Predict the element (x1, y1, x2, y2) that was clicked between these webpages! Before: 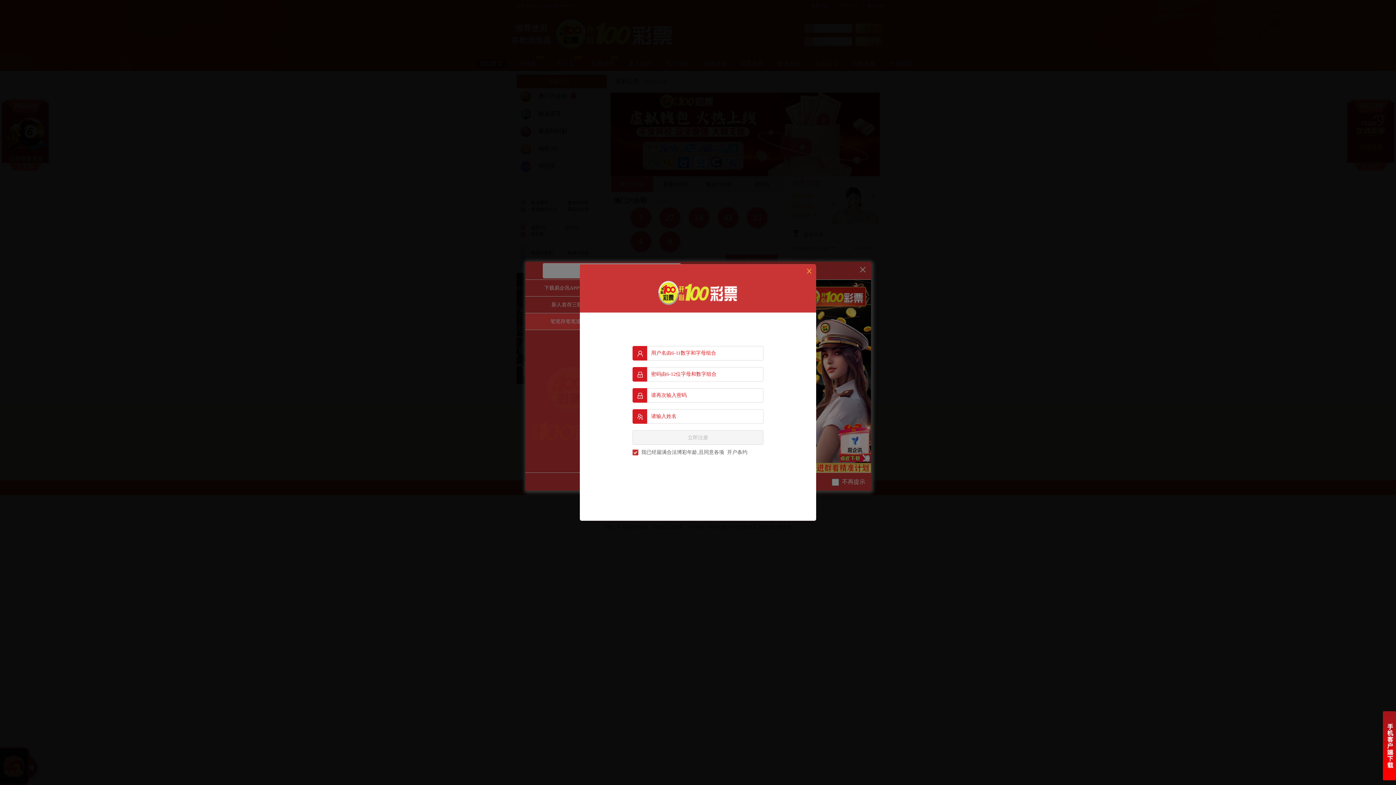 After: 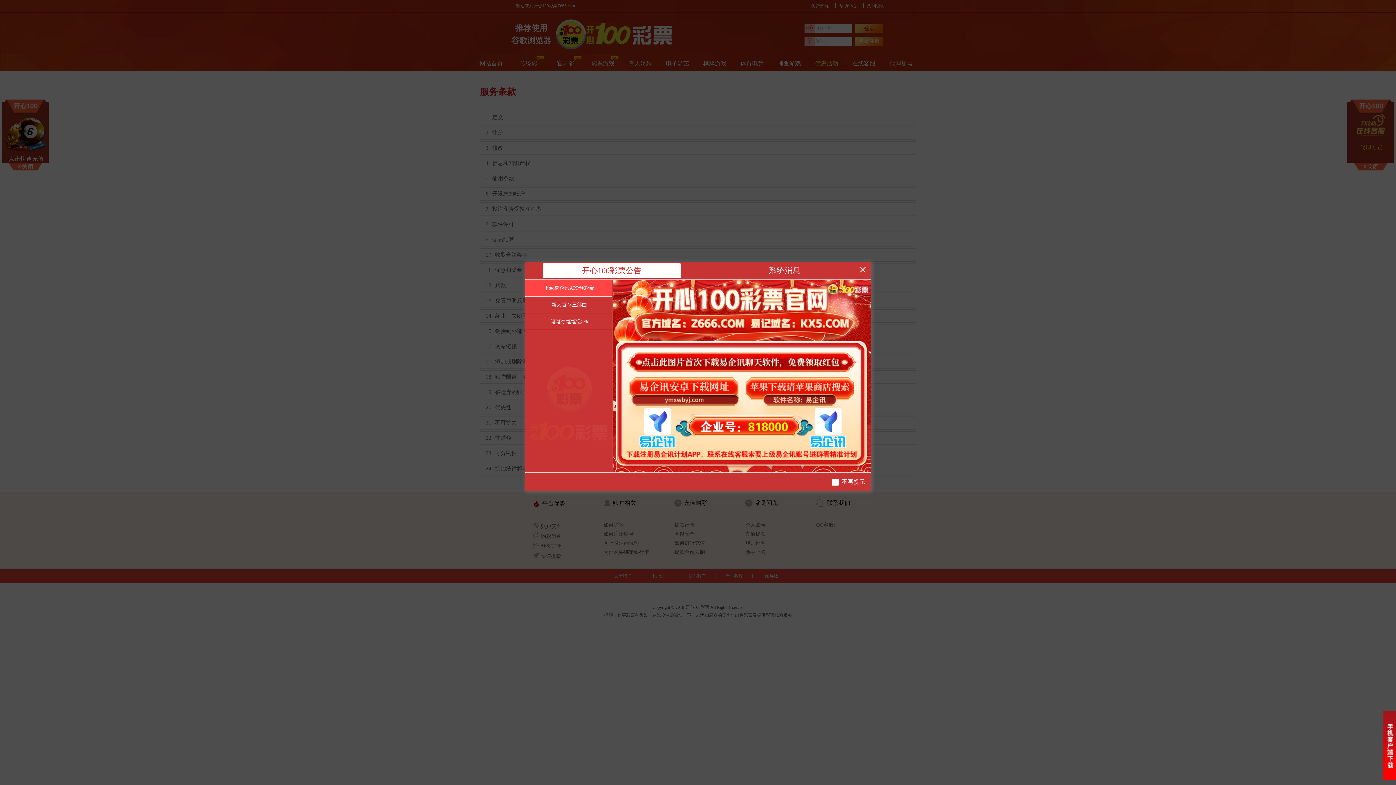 Action: bbox: (727, 449, 747, 455) label: 开户条约